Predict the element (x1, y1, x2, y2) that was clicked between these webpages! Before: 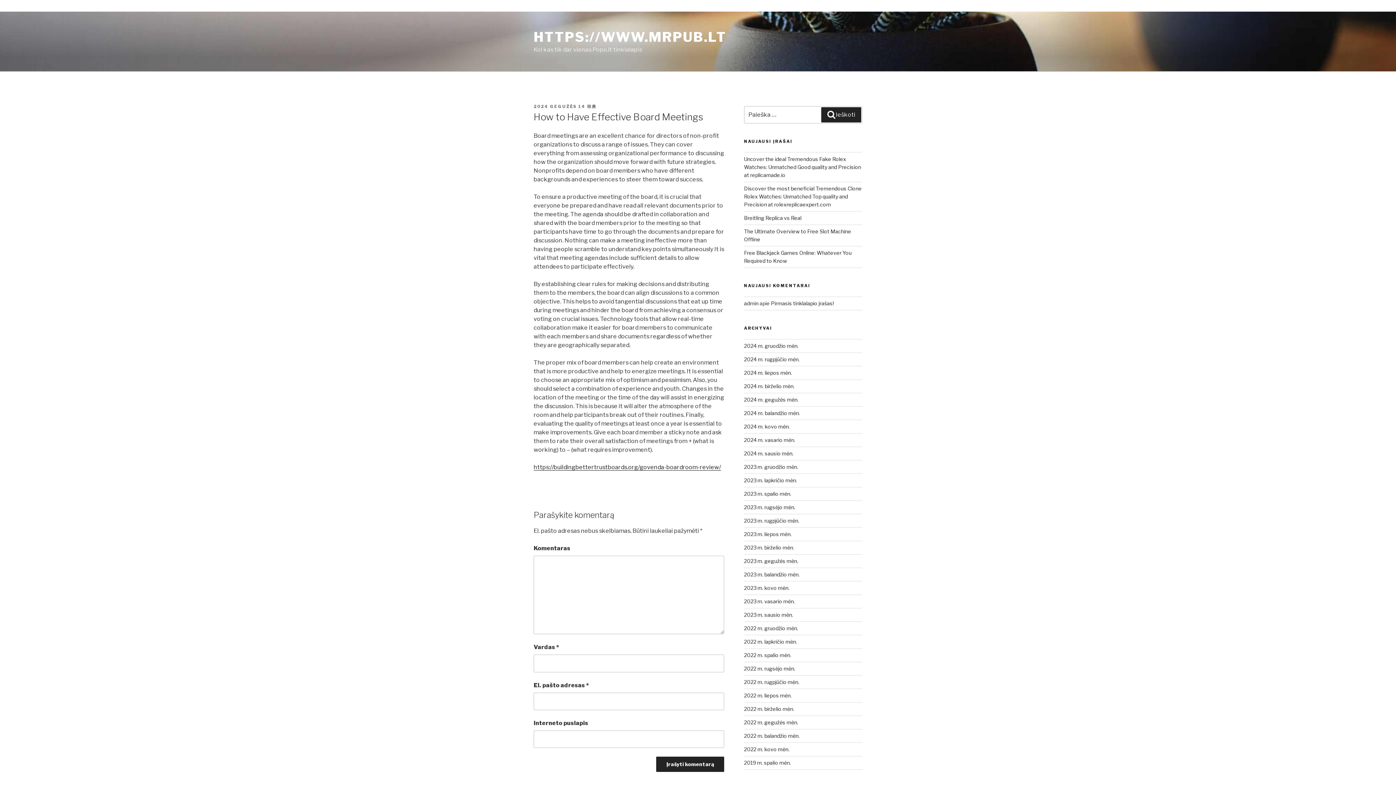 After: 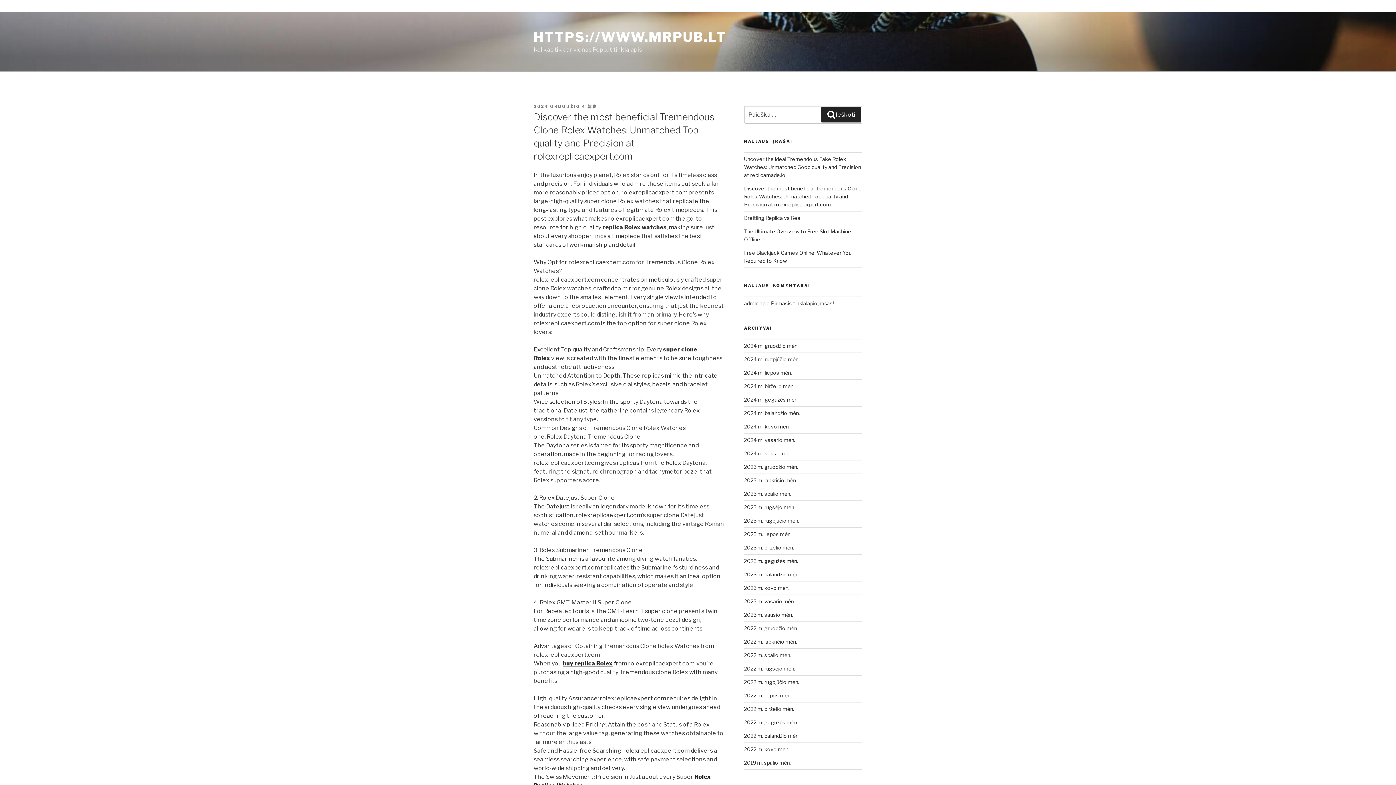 Action: bbox: (744, 185, 862, 207) label: Discover the most beneficial Tremendous Clone Rolex Watches: Unmatched Top quality and Precision at rolexreplicaexpert.com